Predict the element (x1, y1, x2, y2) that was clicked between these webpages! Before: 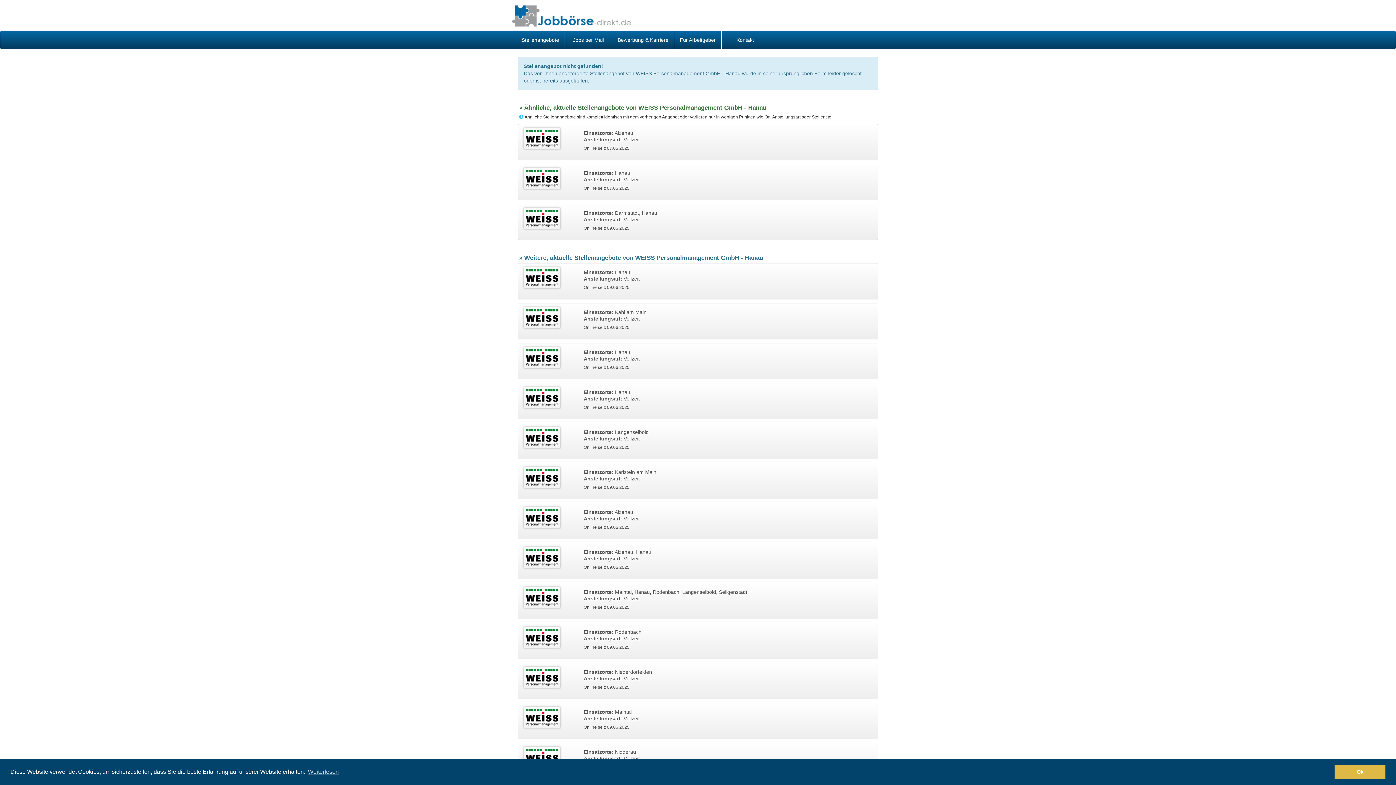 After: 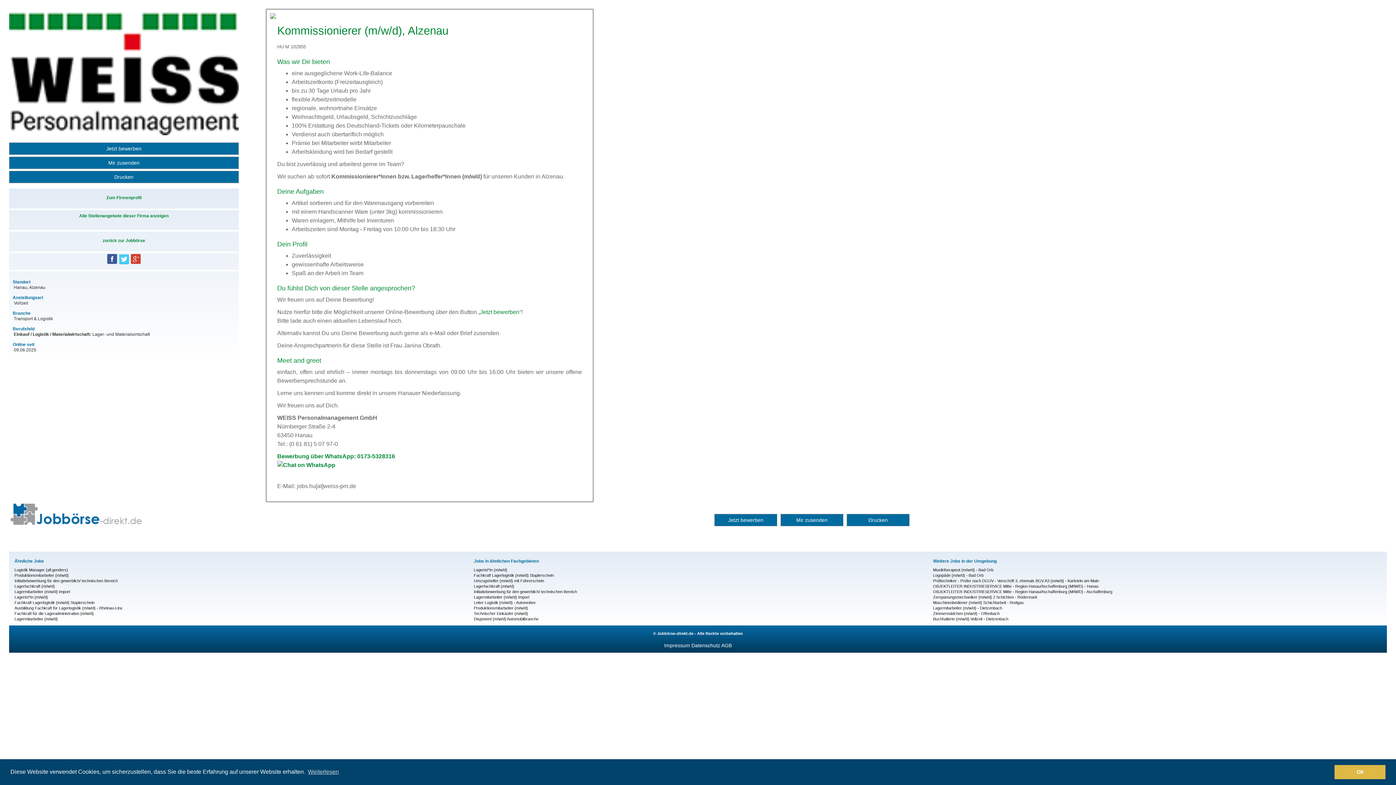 Action: label: Einsatzorte: Alzenau, Hanau

Anstellungsart: Vollzeit

Online seit: 09.06.2025 bbox: (518, 543, 878, 579)